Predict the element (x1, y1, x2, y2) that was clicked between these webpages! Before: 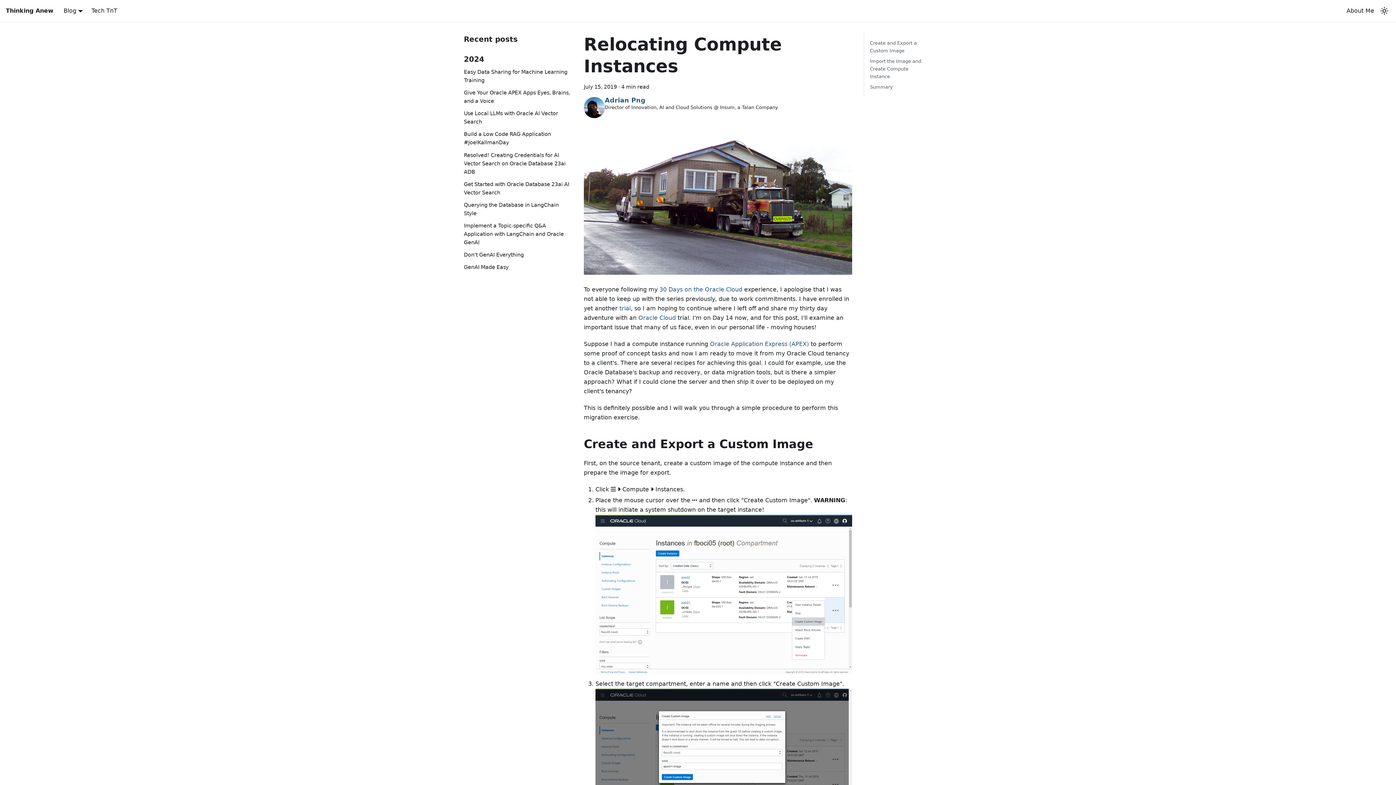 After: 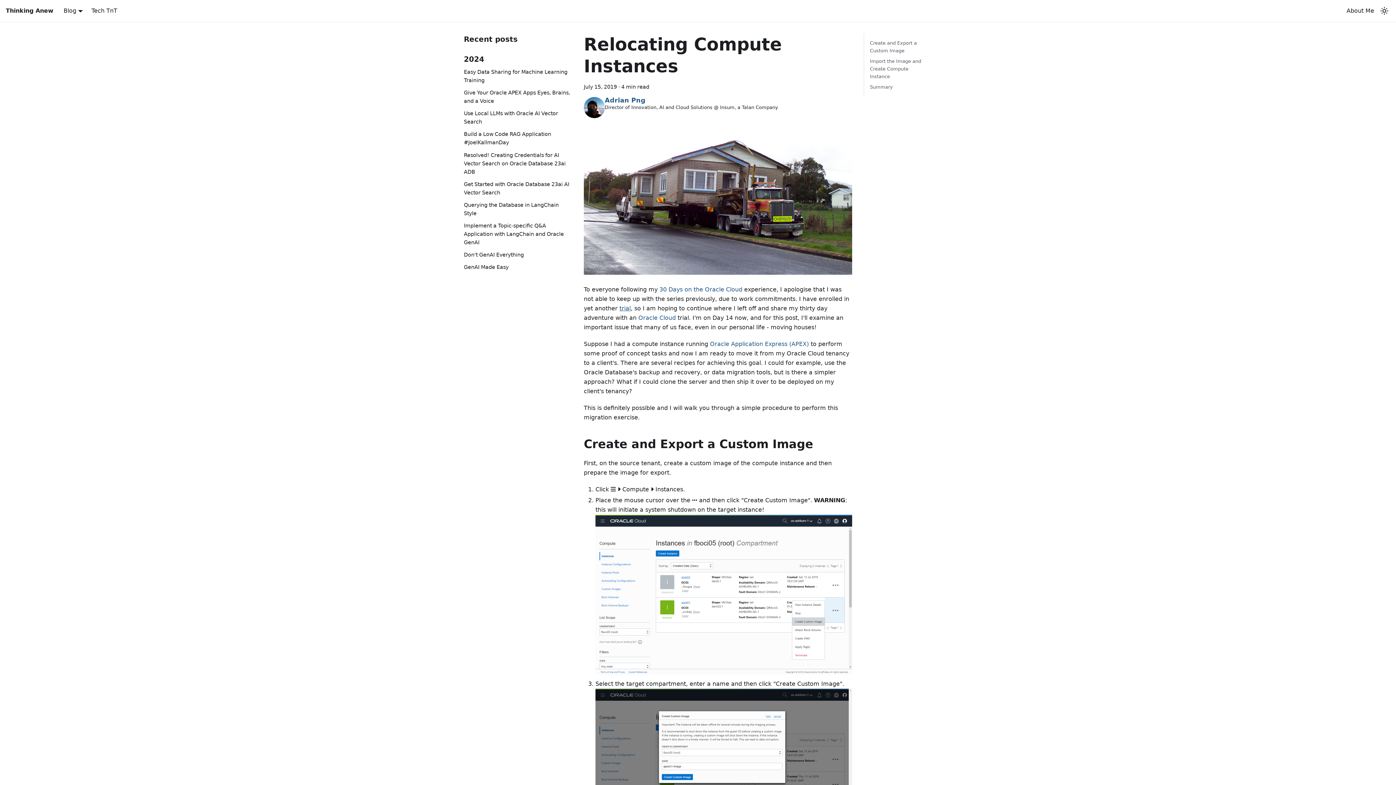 Action: label: trial bbox: (619, 304, 630, 311)